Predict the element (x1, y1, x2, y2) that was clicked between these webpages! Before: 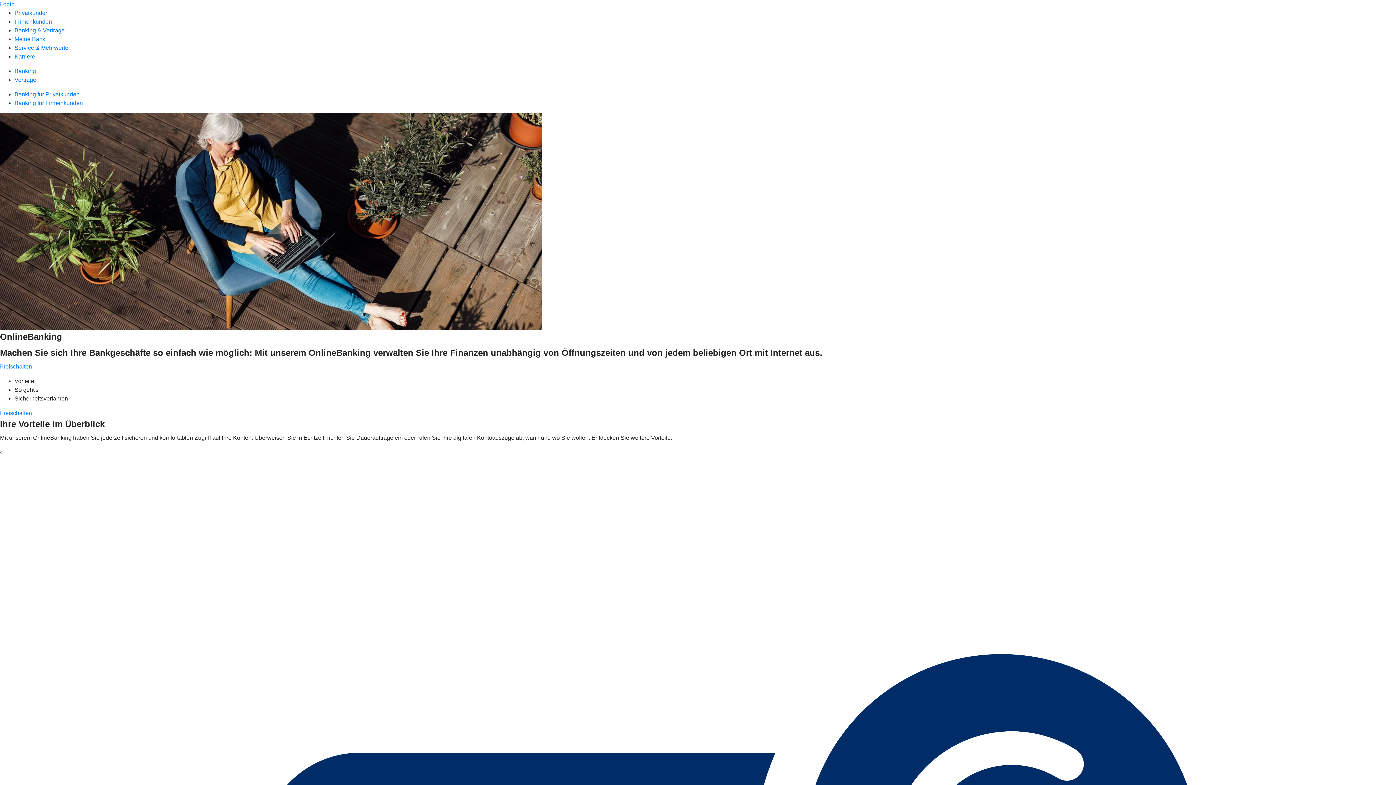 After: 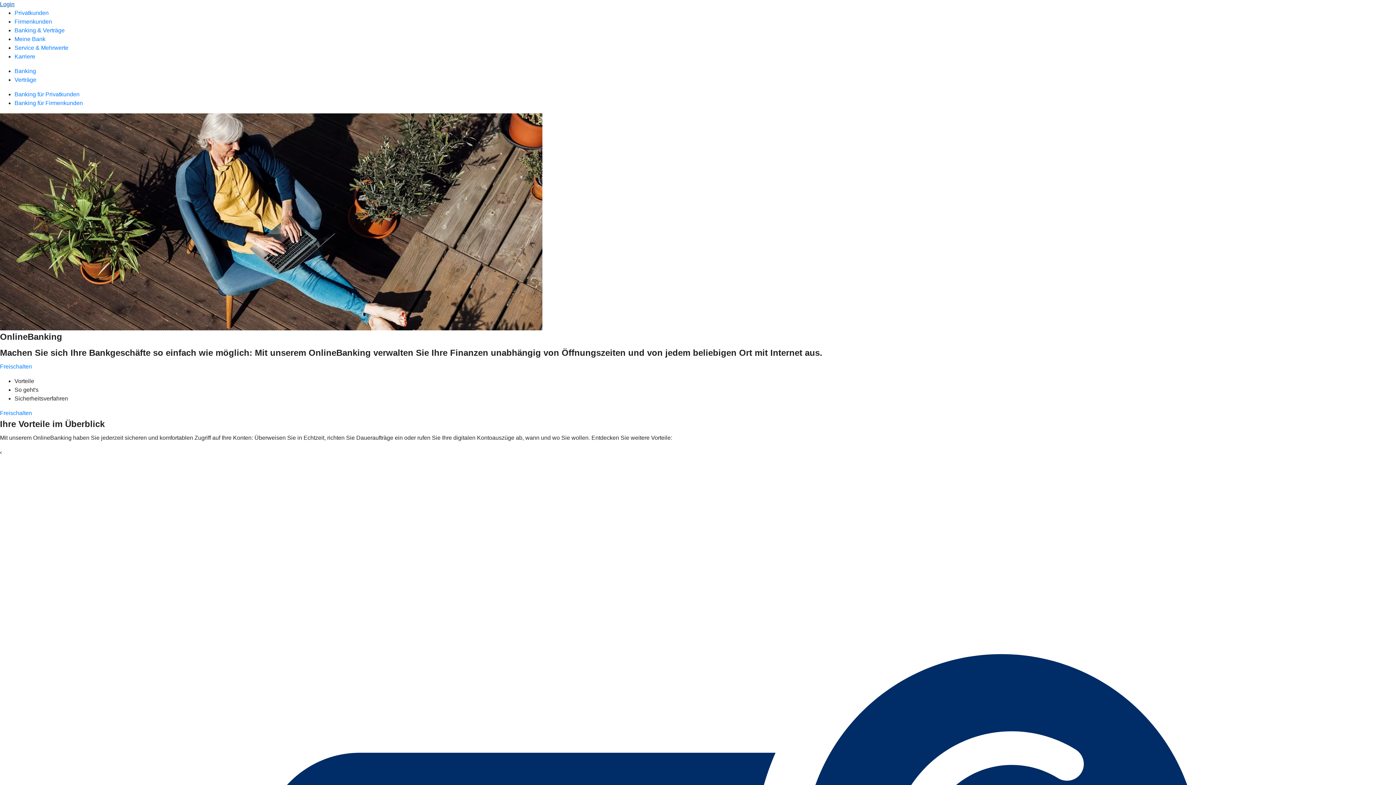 Action: label: Login bbox: (0, 1, 14, 7)